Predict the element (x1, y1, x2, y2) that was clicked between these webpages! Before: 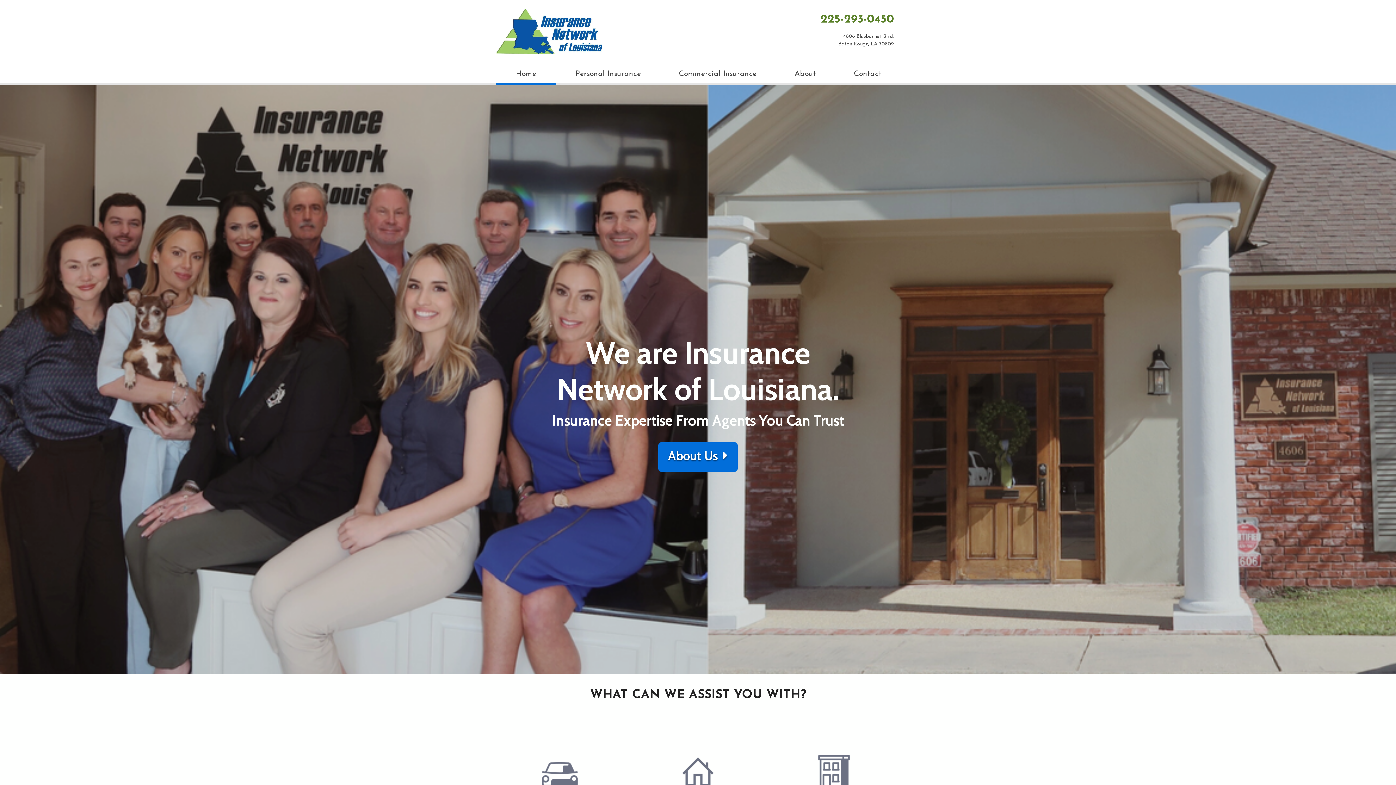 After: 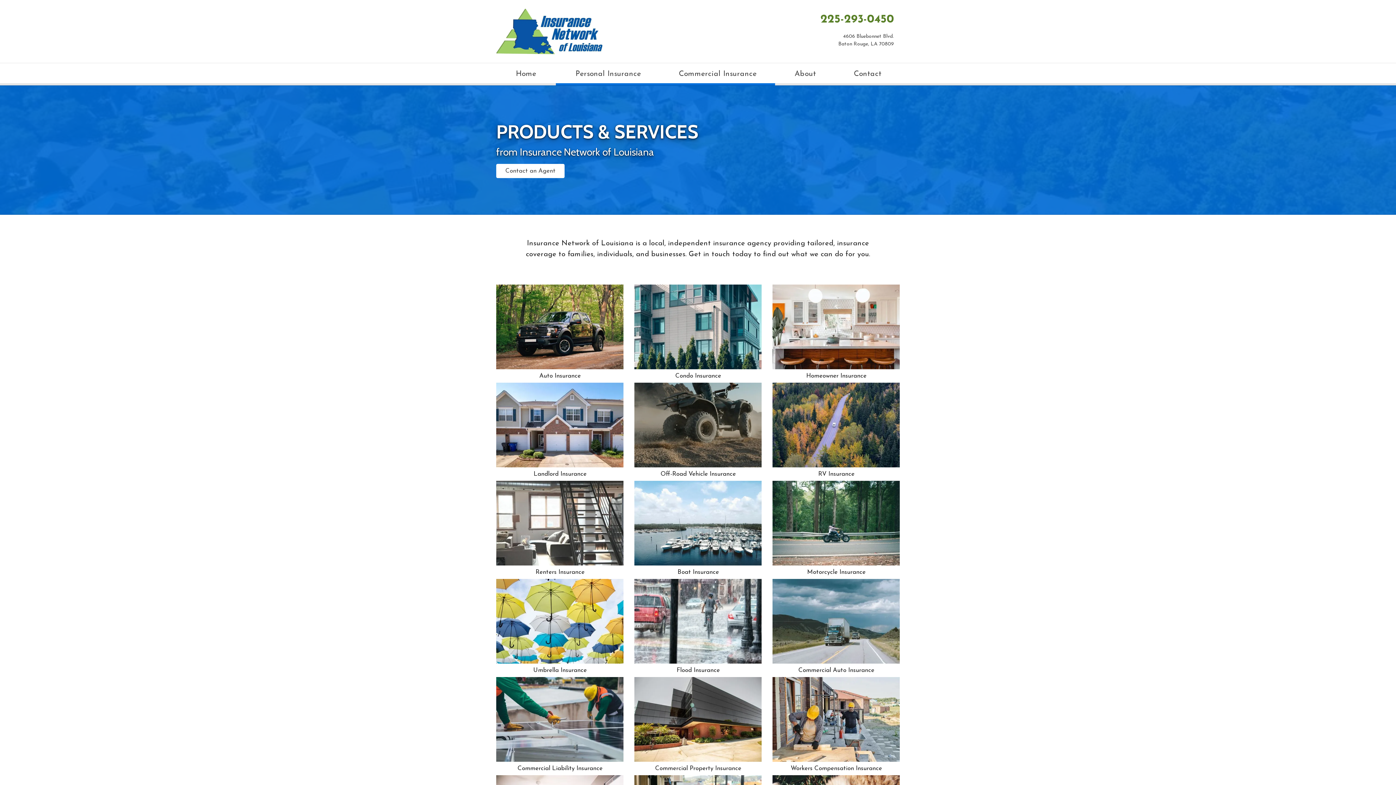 Action: bbox: (556, 63, 659, 85) label: Personal Insurance